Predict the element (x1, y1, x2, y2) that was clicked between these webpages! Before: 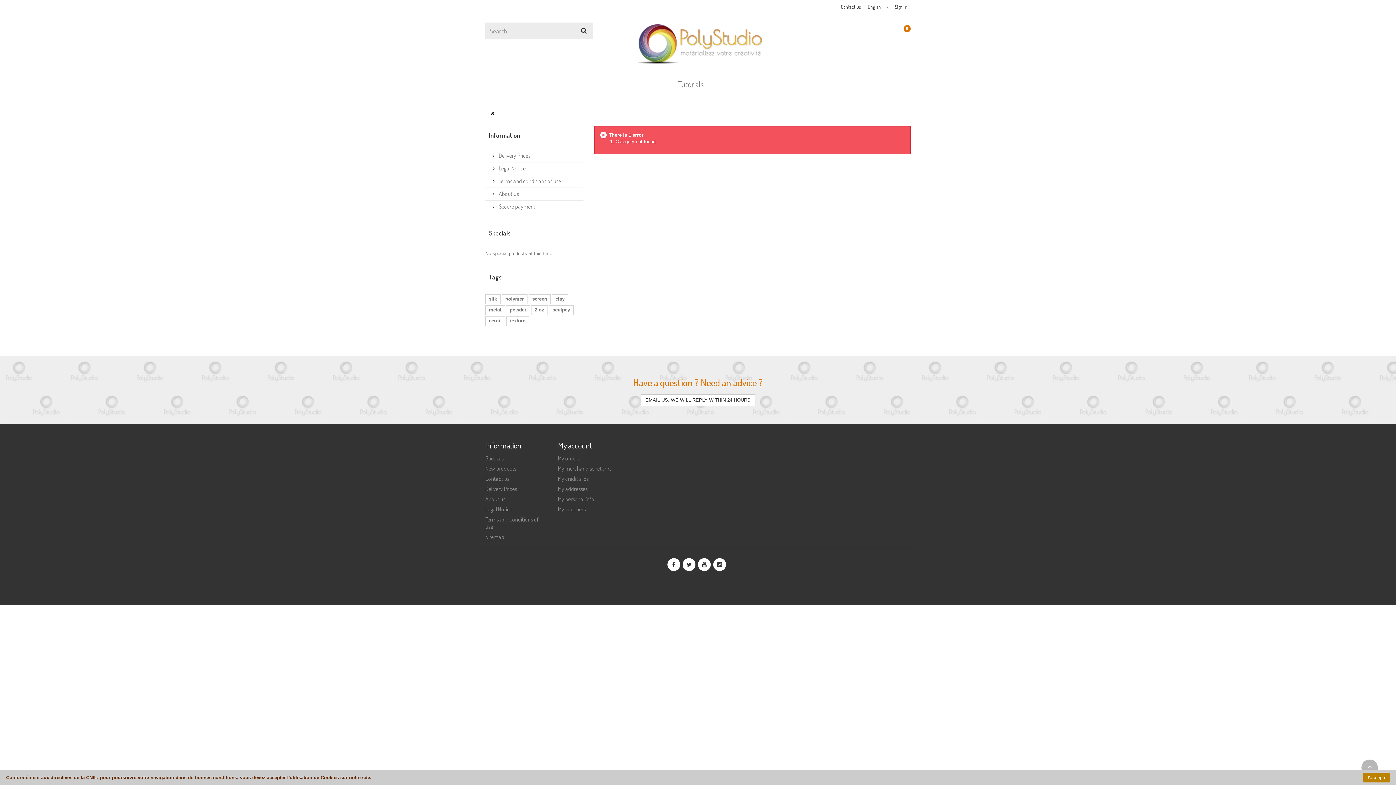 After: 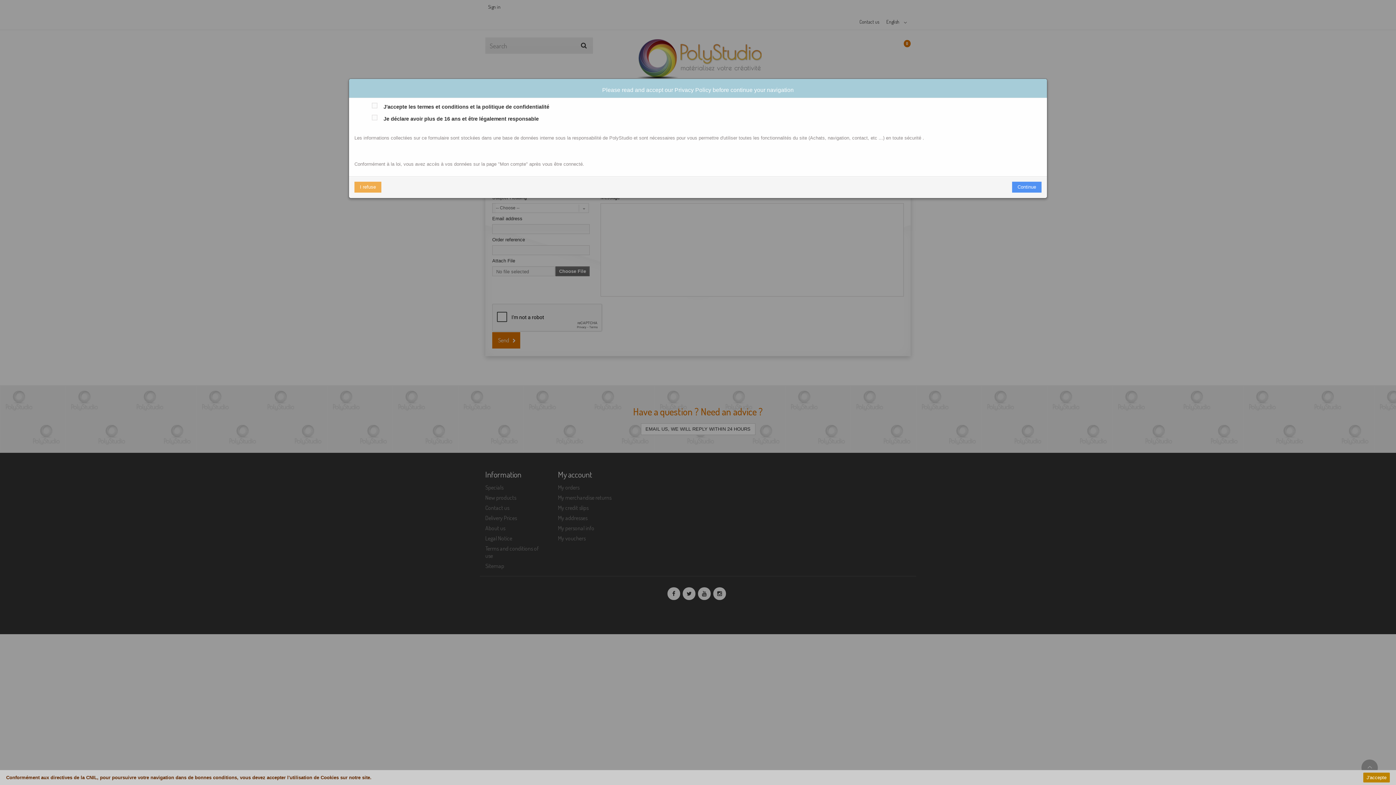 Action: label: Contact us bbox: (837, 0, 864, 14)